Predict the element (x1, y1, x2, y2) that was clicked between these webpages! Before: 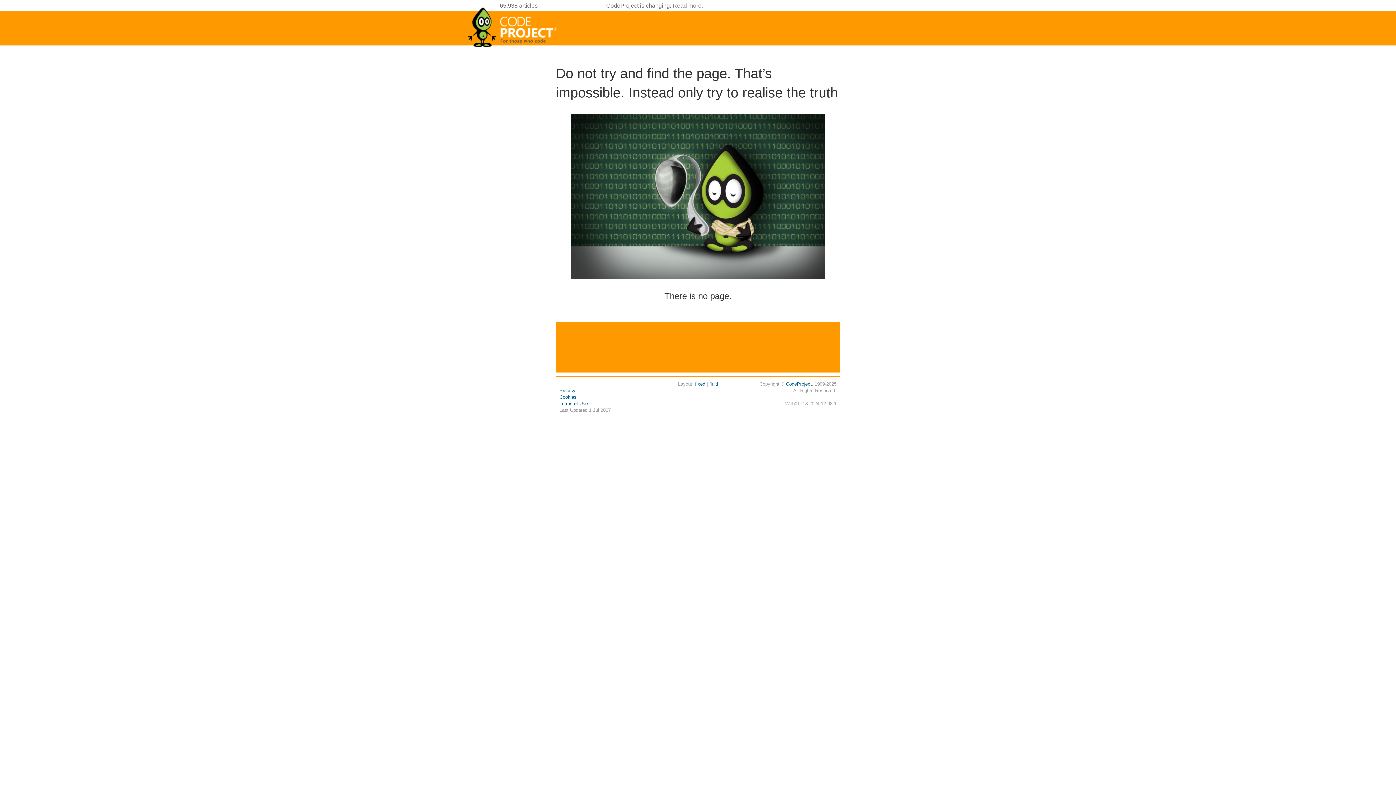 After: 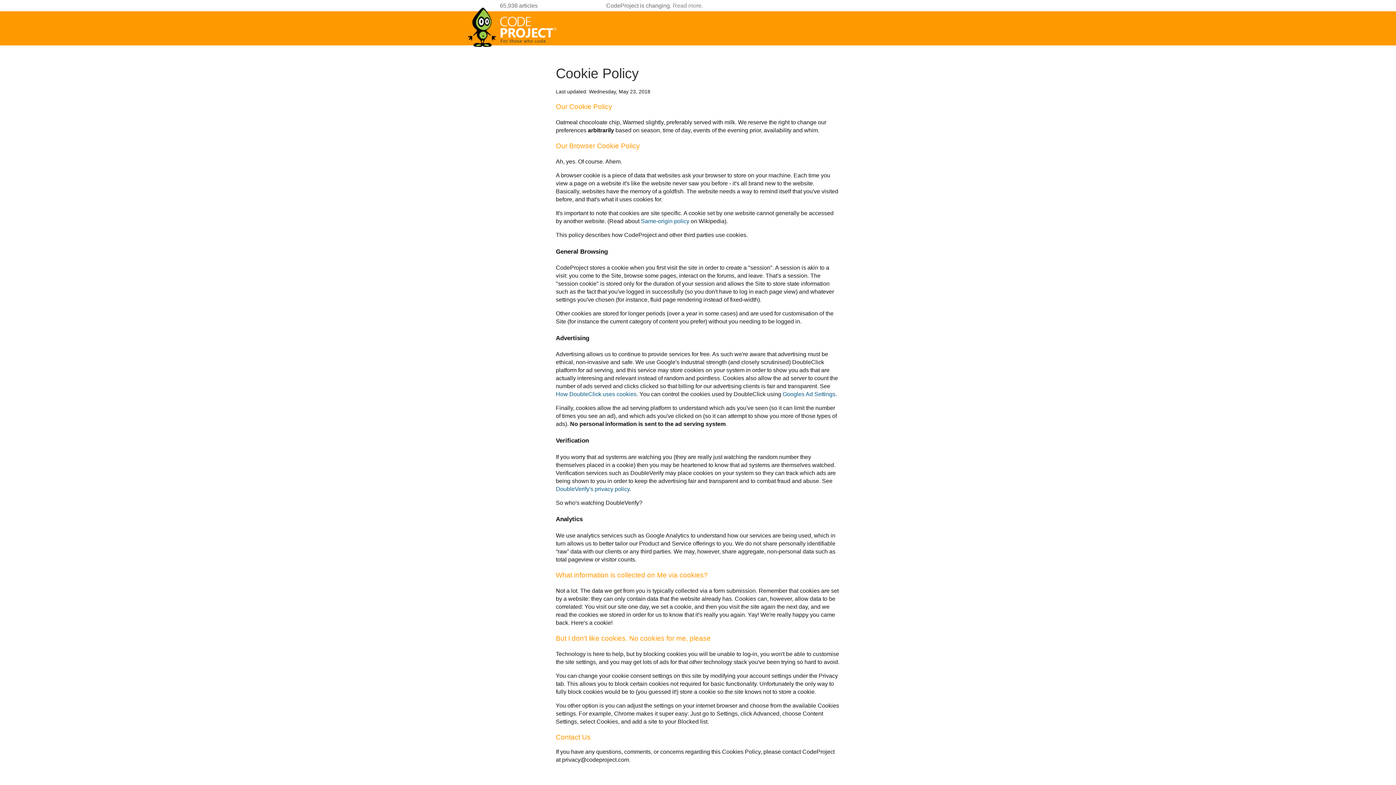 Action: label: Cookies bbox: (559, 394, 576, 400)